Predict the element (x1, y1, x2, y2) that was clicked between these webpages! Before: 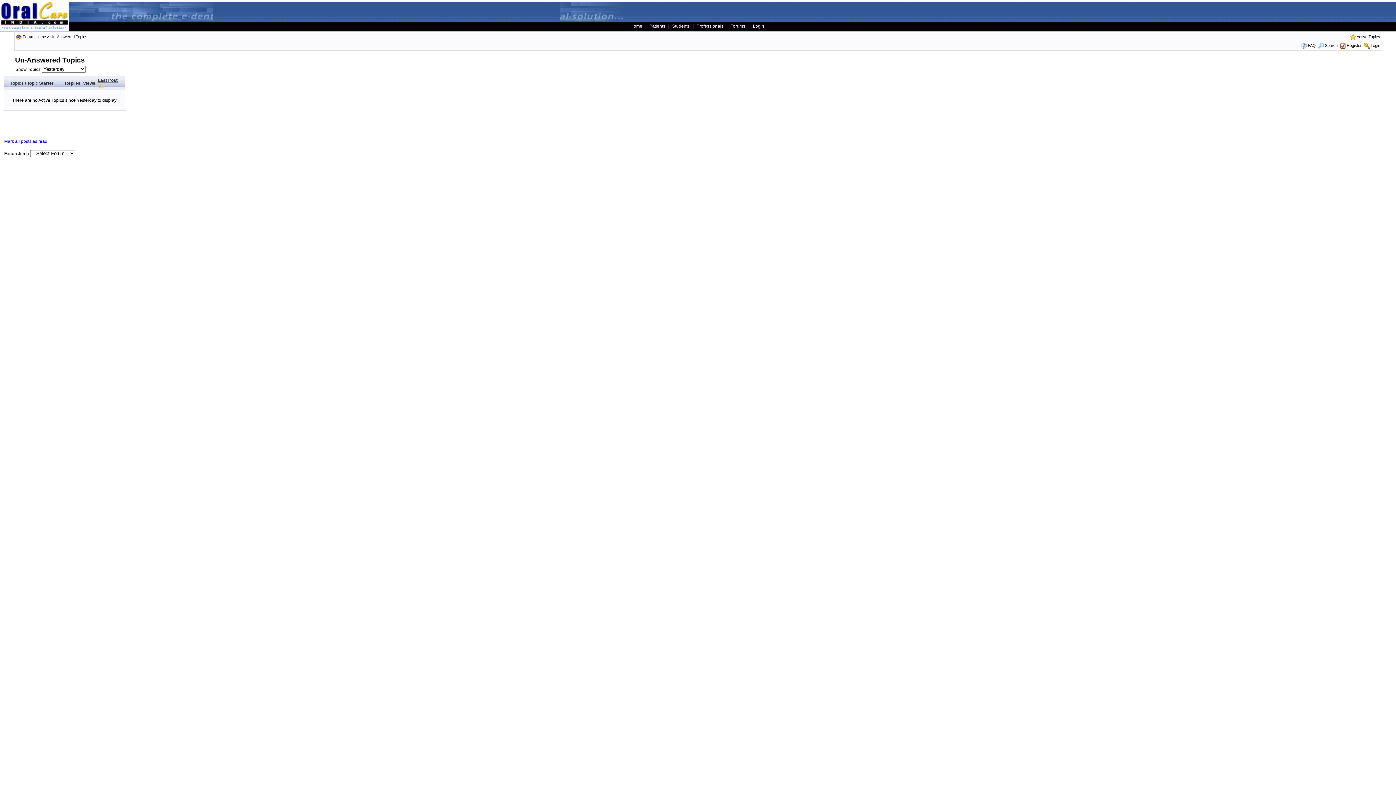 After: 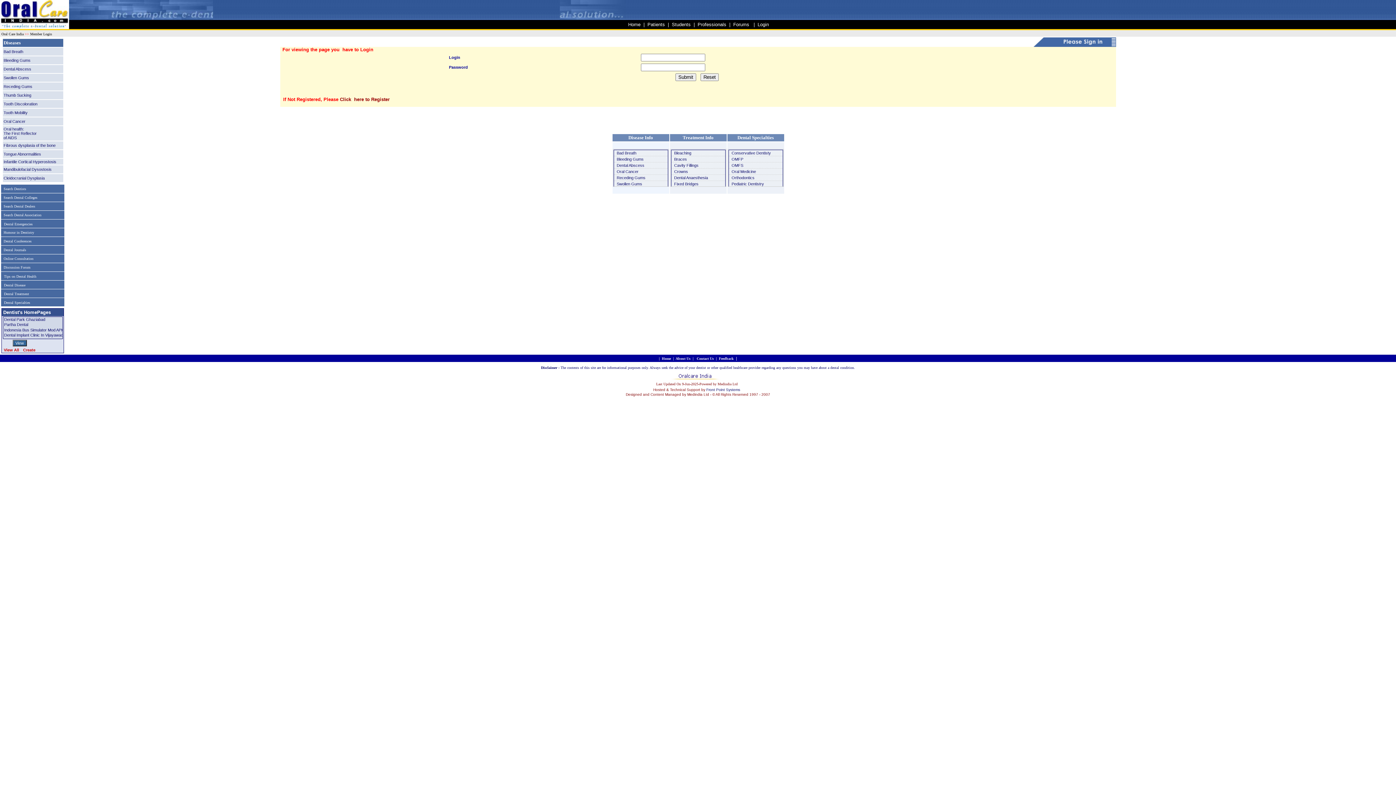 Action: label:  Login bbox: (752, 23, 764, 28)